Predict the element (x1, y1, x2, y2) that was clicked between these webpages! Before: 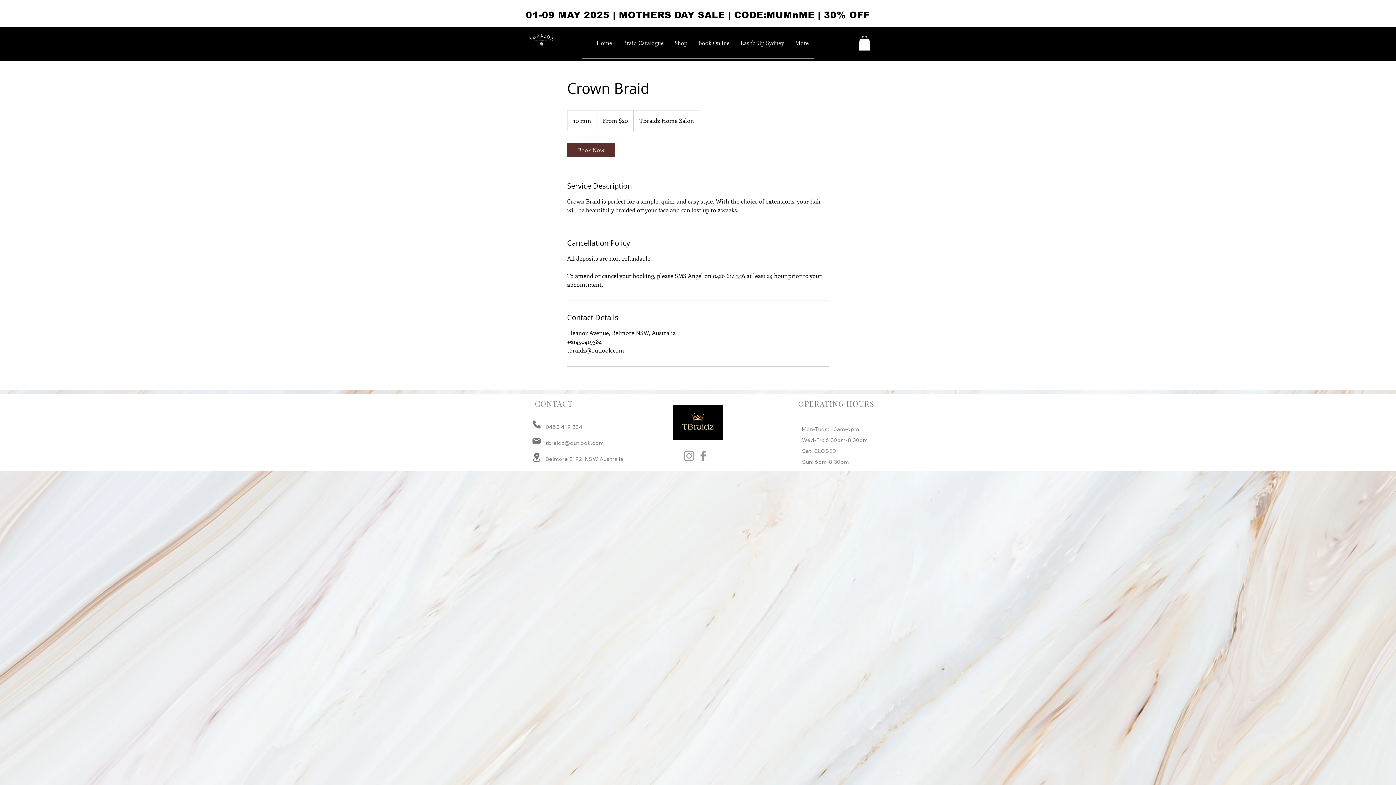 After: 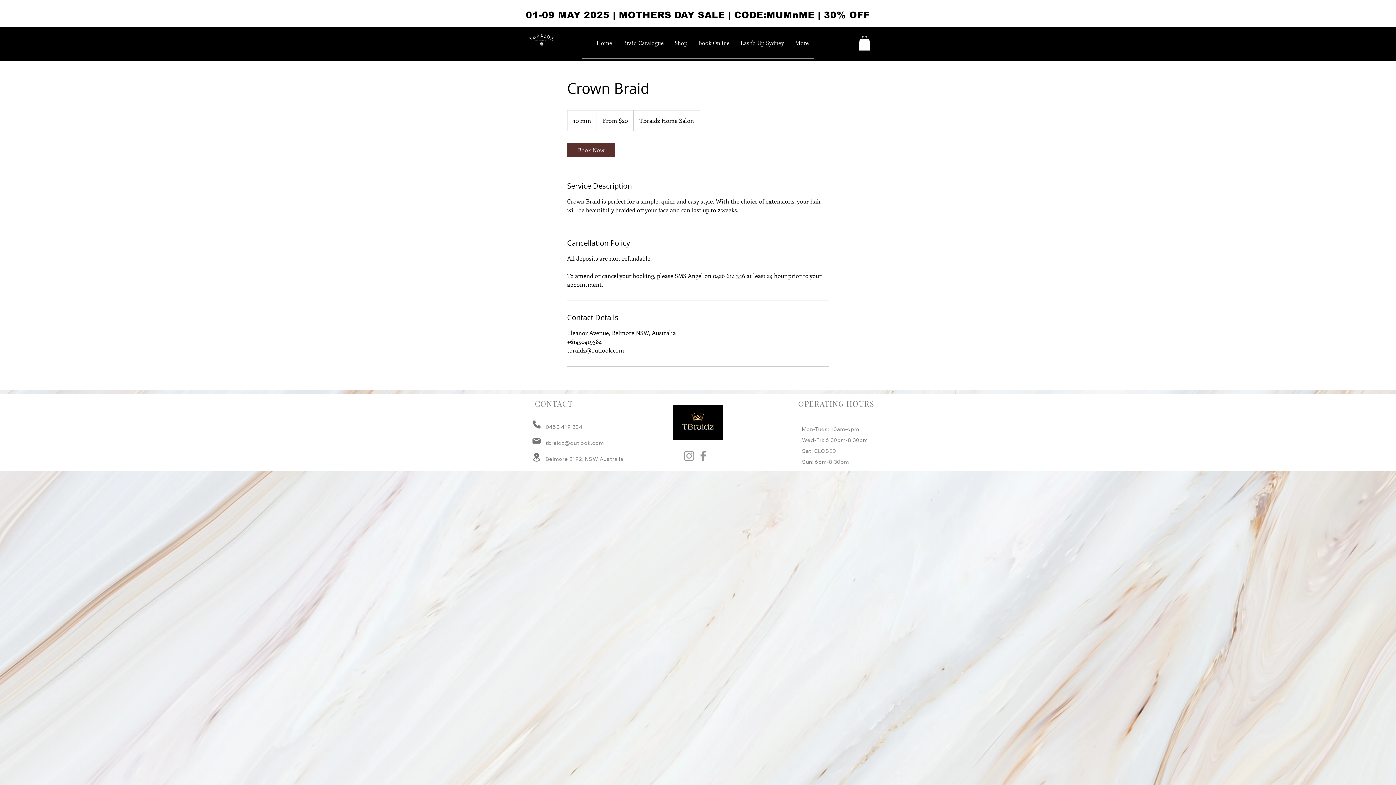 Action: bbox: (532, 451, 541, 463) label: Location